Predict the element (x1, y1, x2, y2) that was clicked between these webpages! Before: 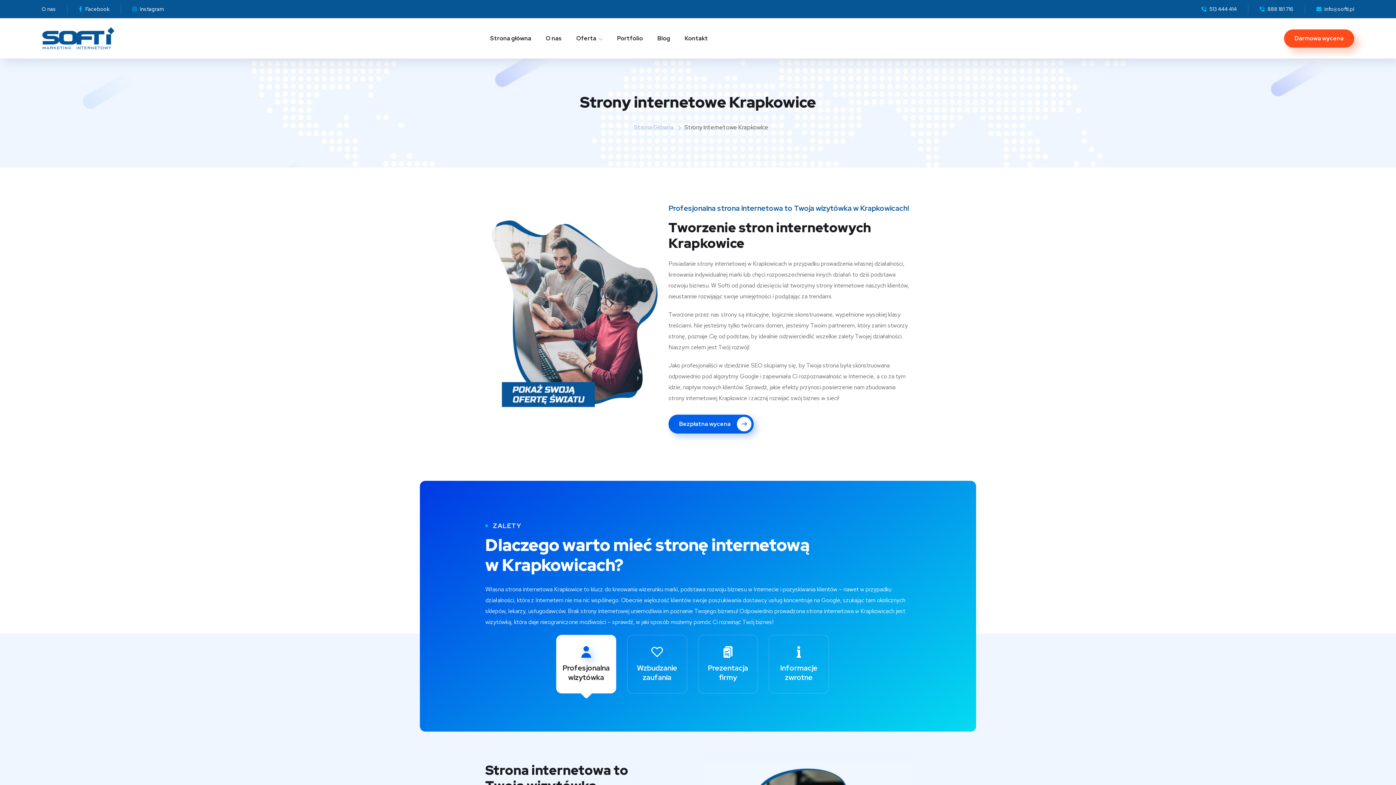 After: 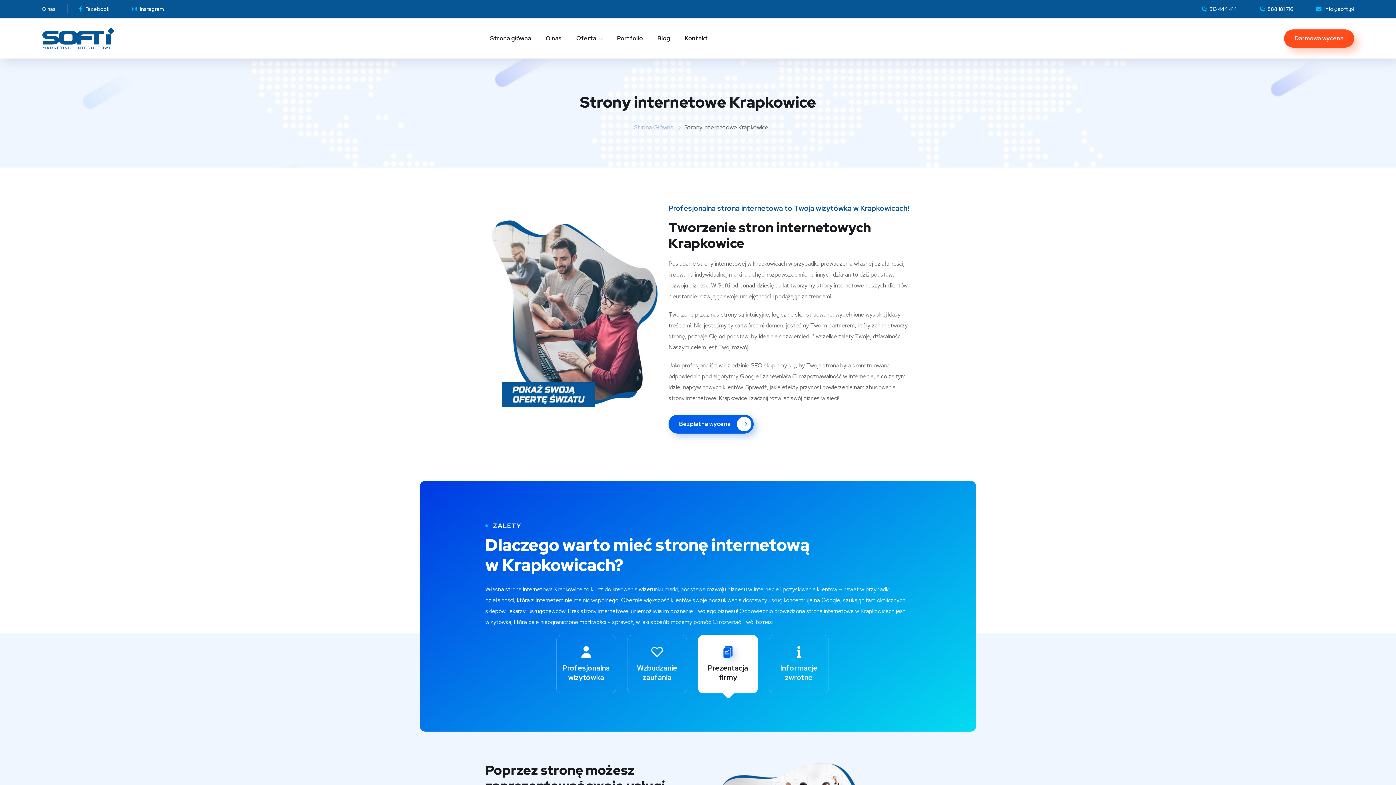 Action: label: Prezentacja
firmy bbox: (698, 635, 758, 693)